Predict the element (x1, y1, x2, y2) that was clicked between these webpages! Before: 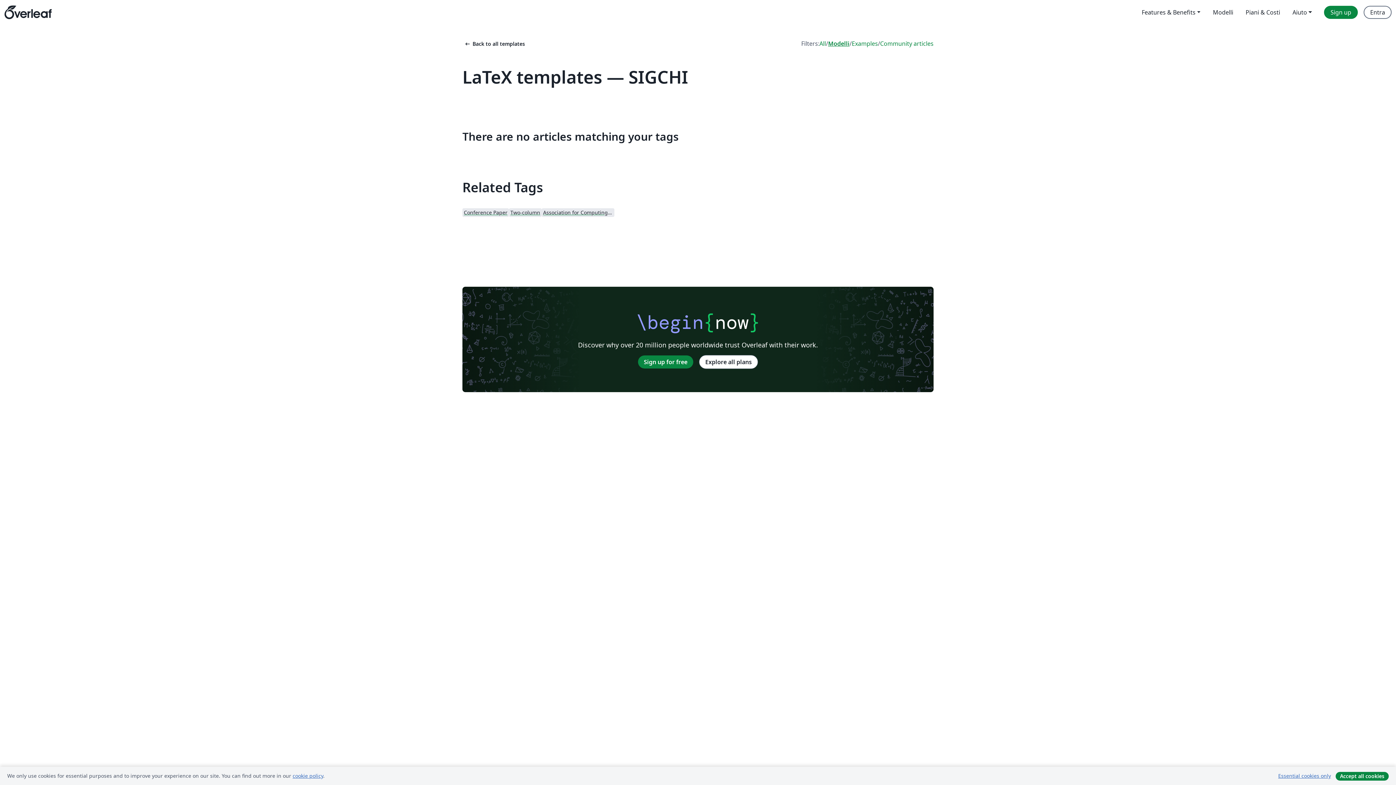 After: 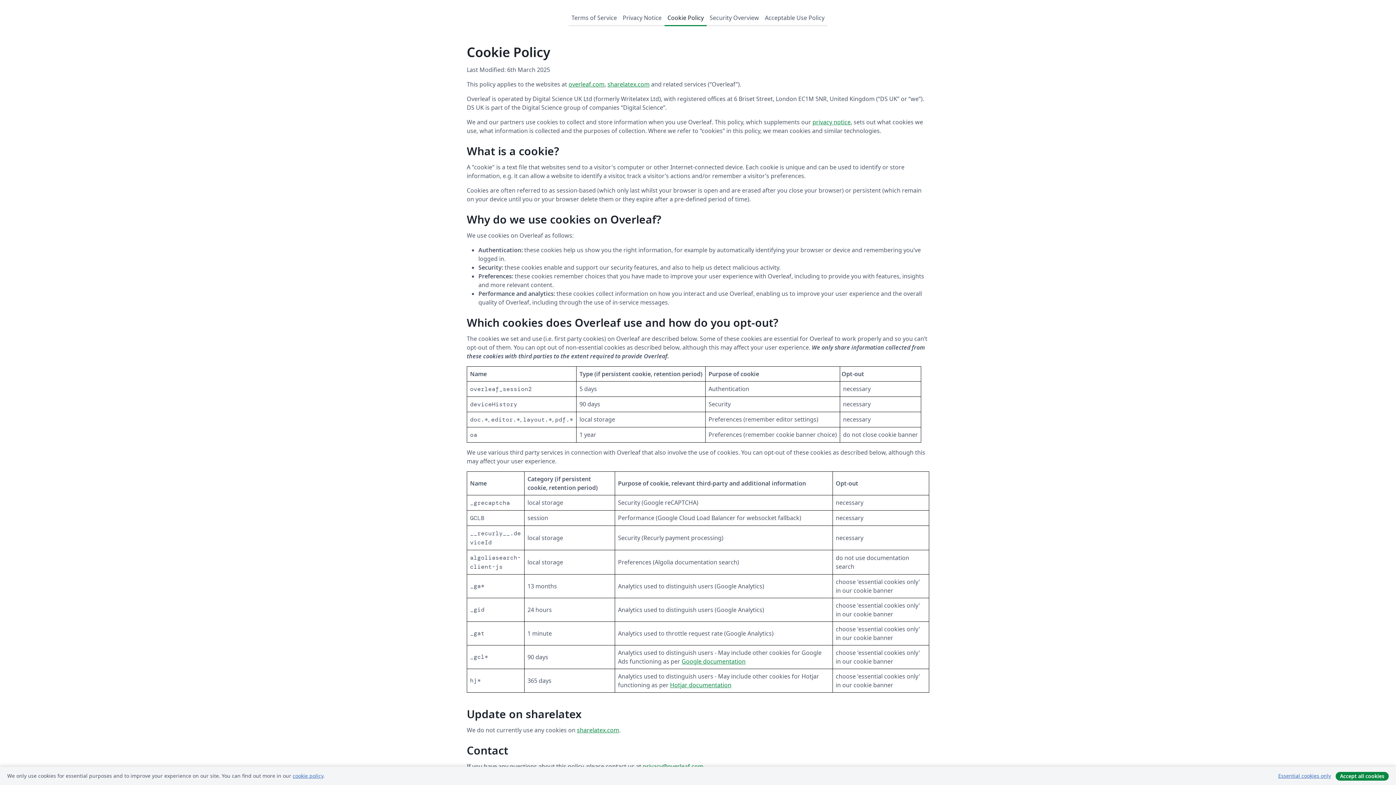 Action: label: cookie policy bbox: (292, 772, 323, 779)